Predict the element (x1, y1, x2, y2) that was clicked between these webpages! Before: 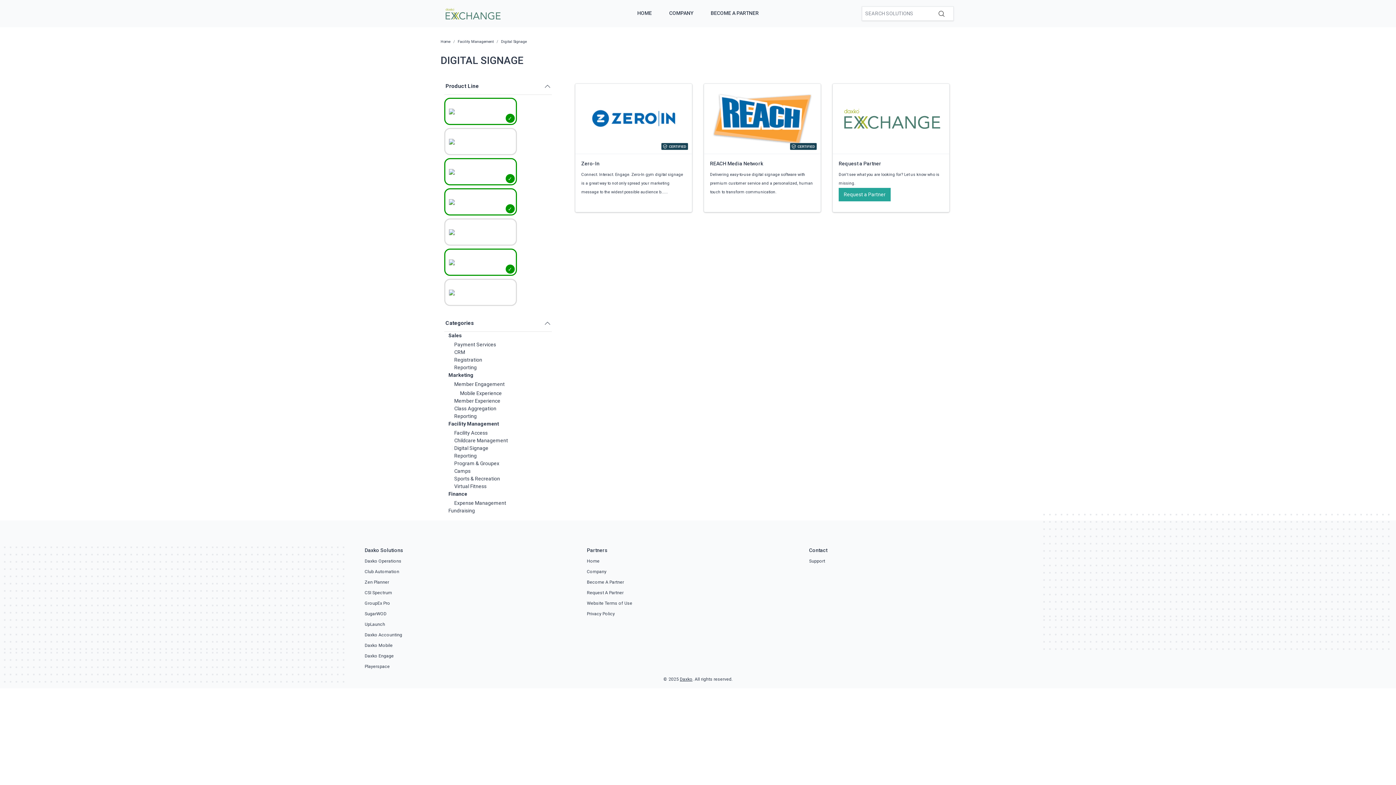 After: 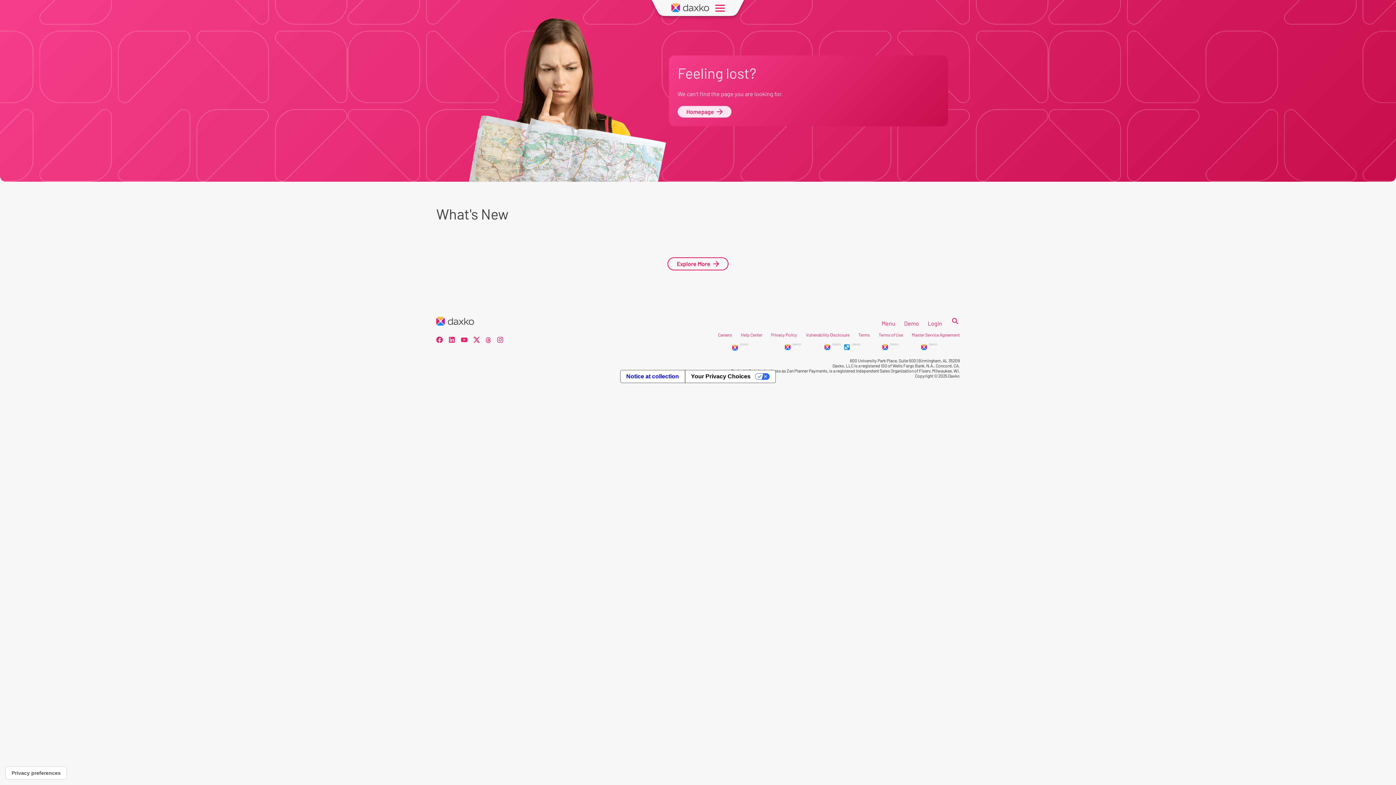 Action: bbox: (587, 611, 615, 616) label: Privacy Policy